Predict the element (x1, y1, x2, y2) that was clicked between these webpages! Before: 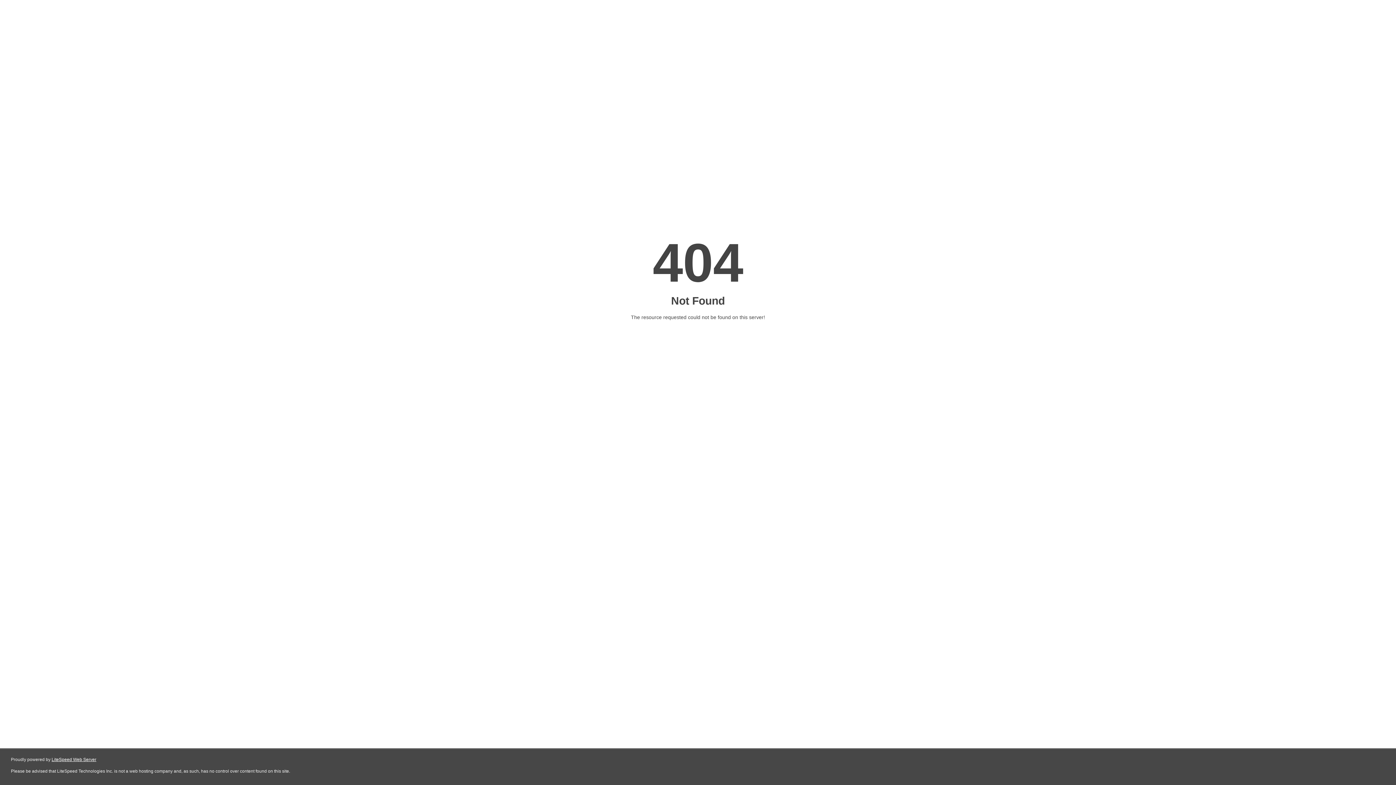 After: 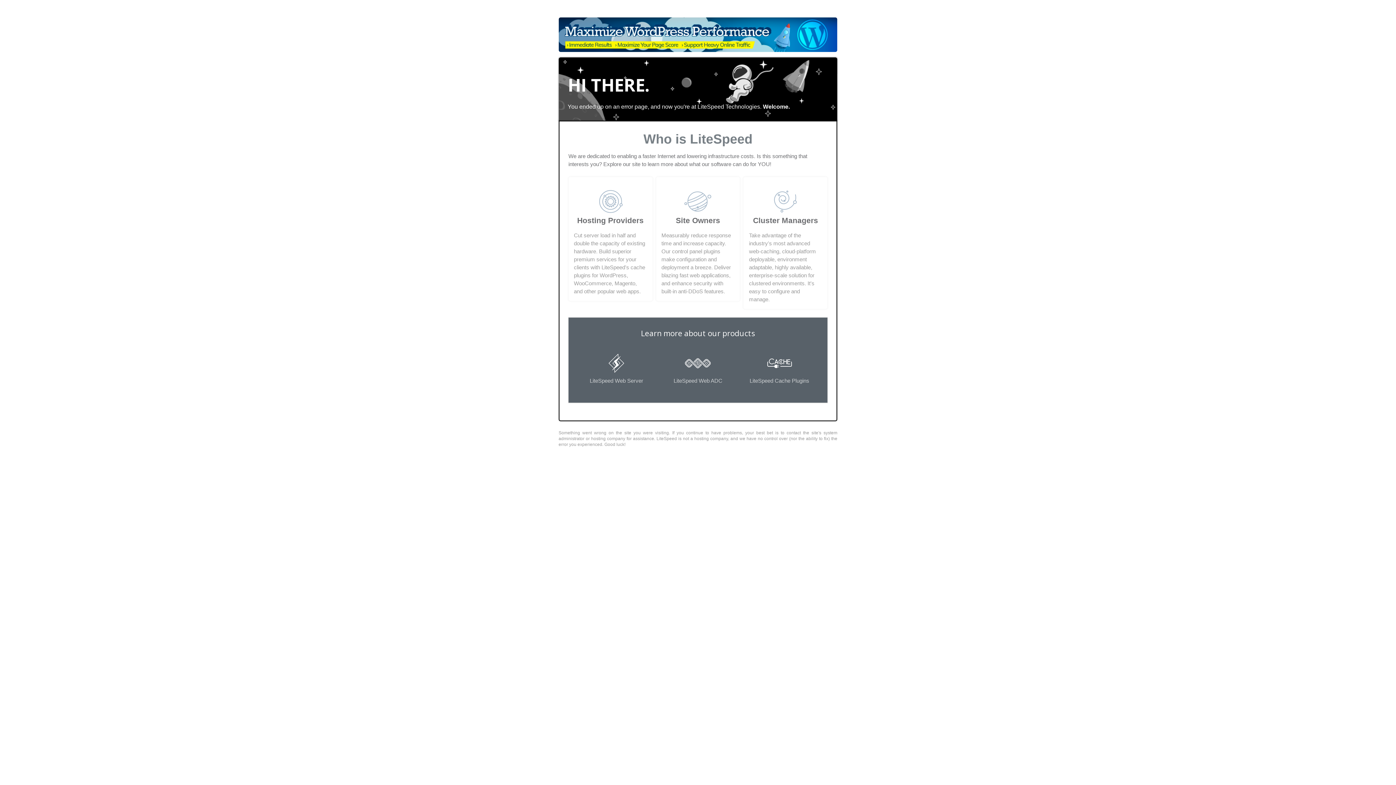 Action: label: LiteSpeed Web Server bbox: (51, 757, 96, 762)